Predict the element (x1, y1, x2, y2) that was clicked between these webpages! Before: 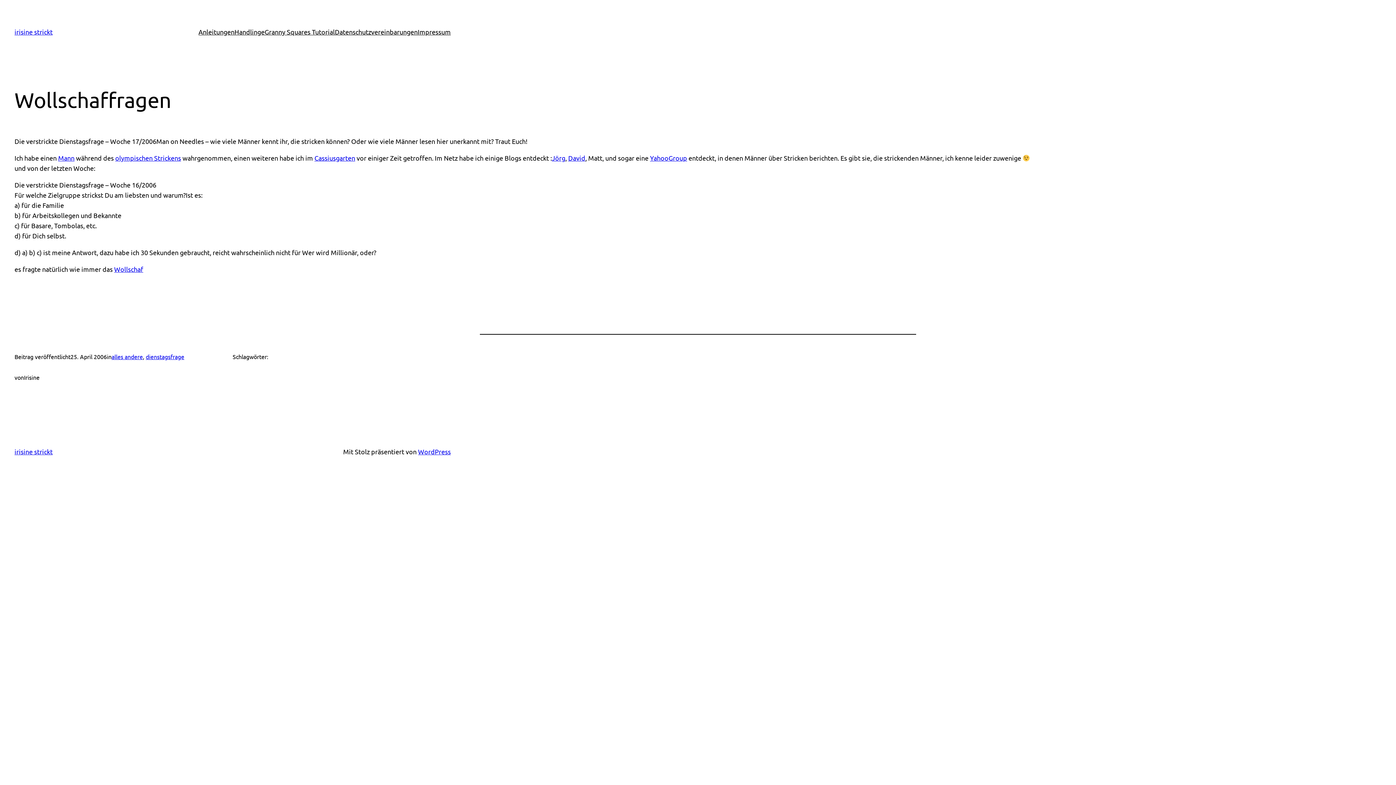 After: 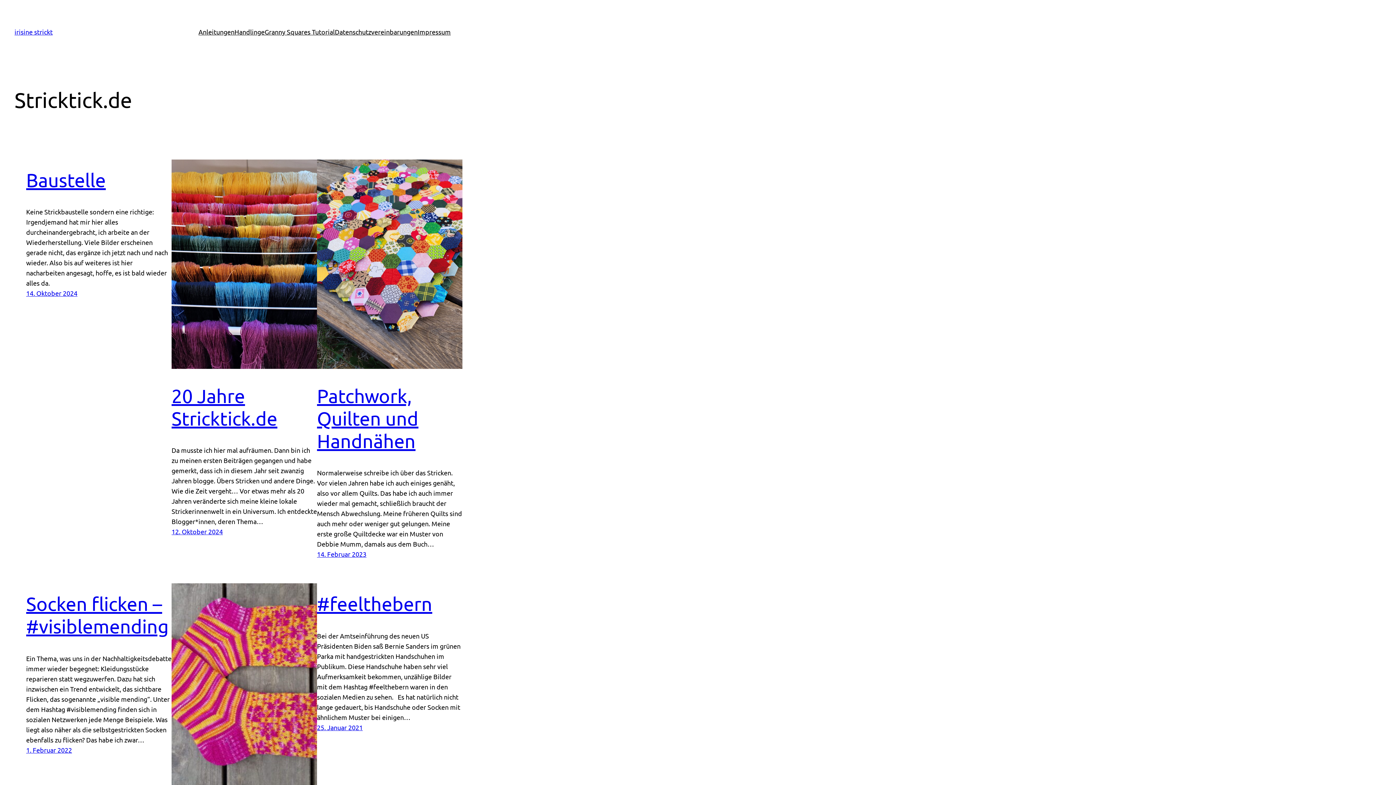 Action: bbox: (14, 448, 52, 455) label: irisine strickt